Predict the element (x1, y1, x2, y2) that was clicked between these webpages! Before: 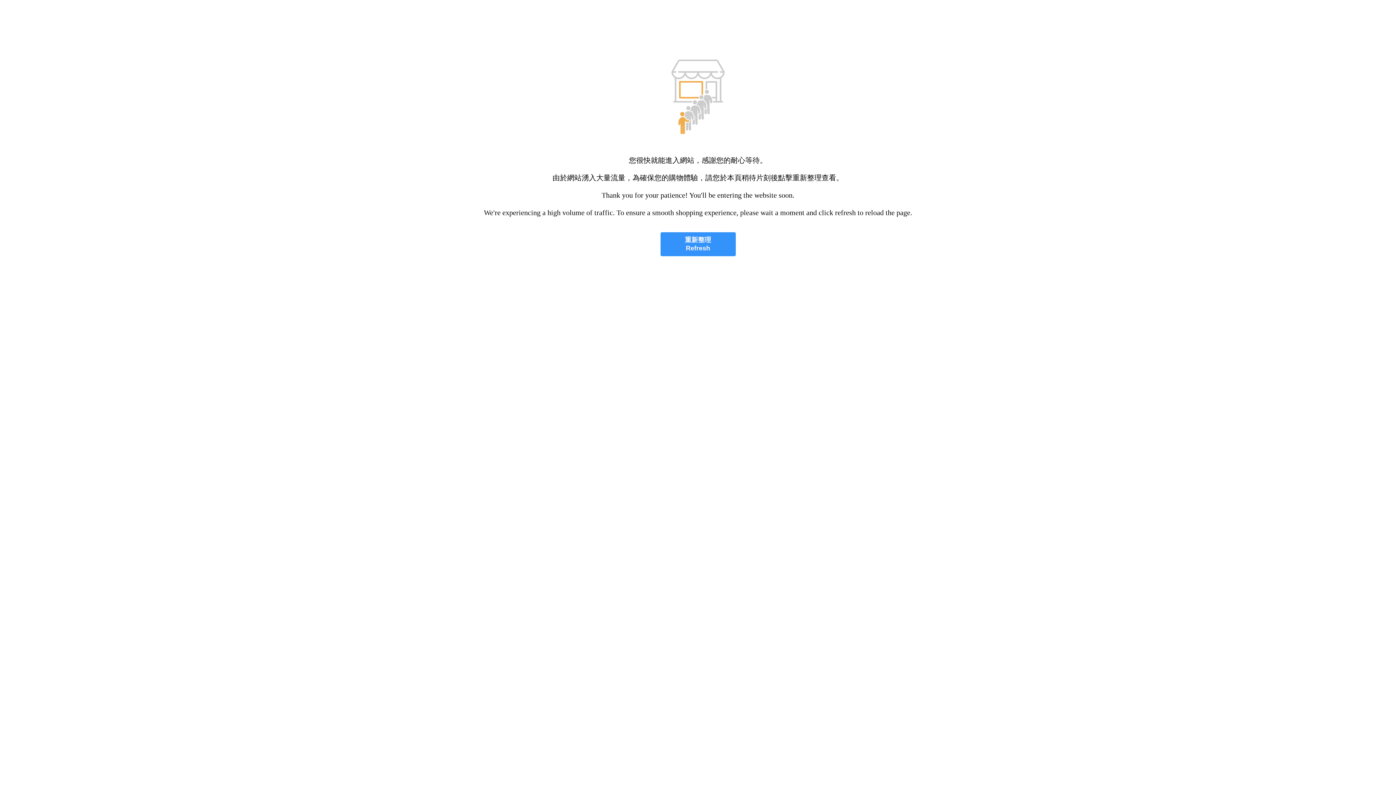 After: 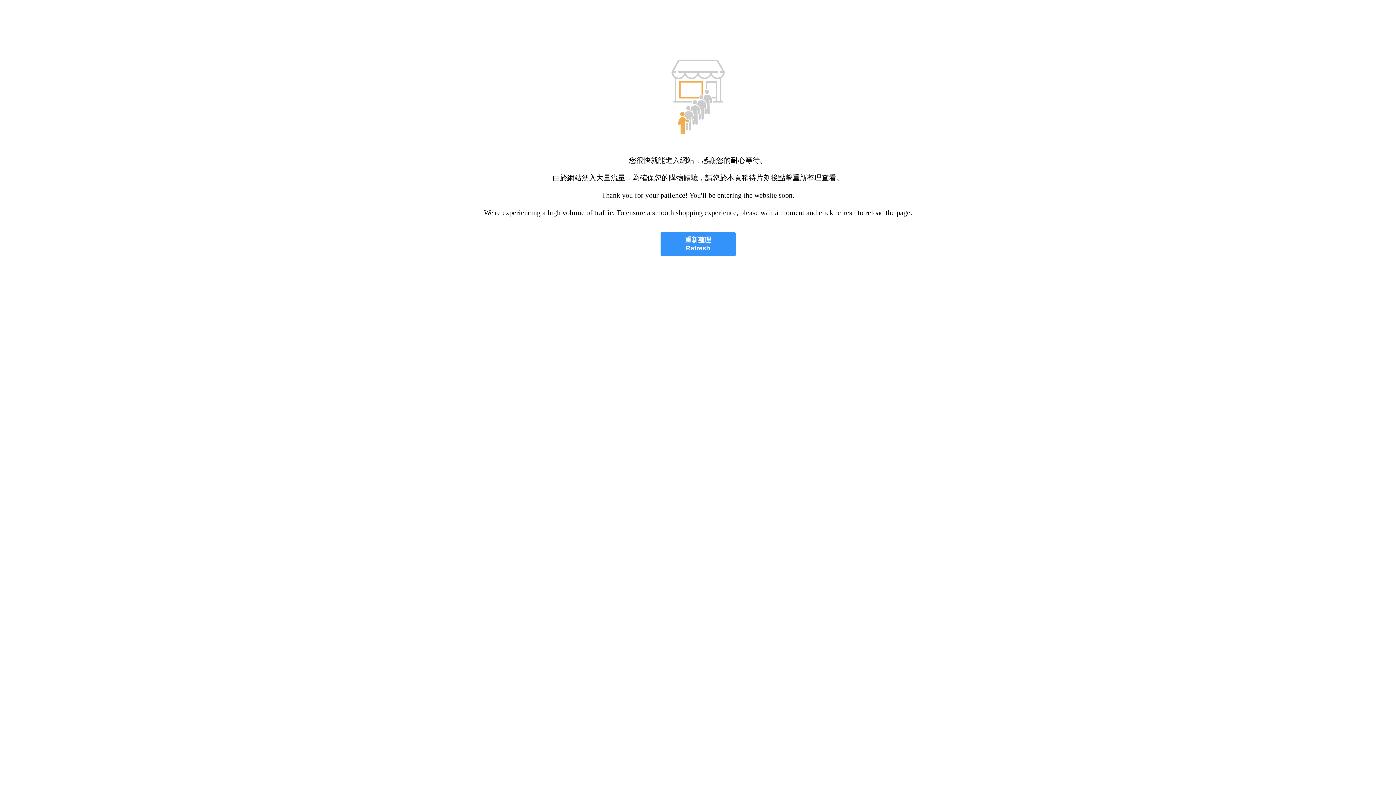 Action: bbox: (660, 232, 735, 256) label: 重新整理
Refresh